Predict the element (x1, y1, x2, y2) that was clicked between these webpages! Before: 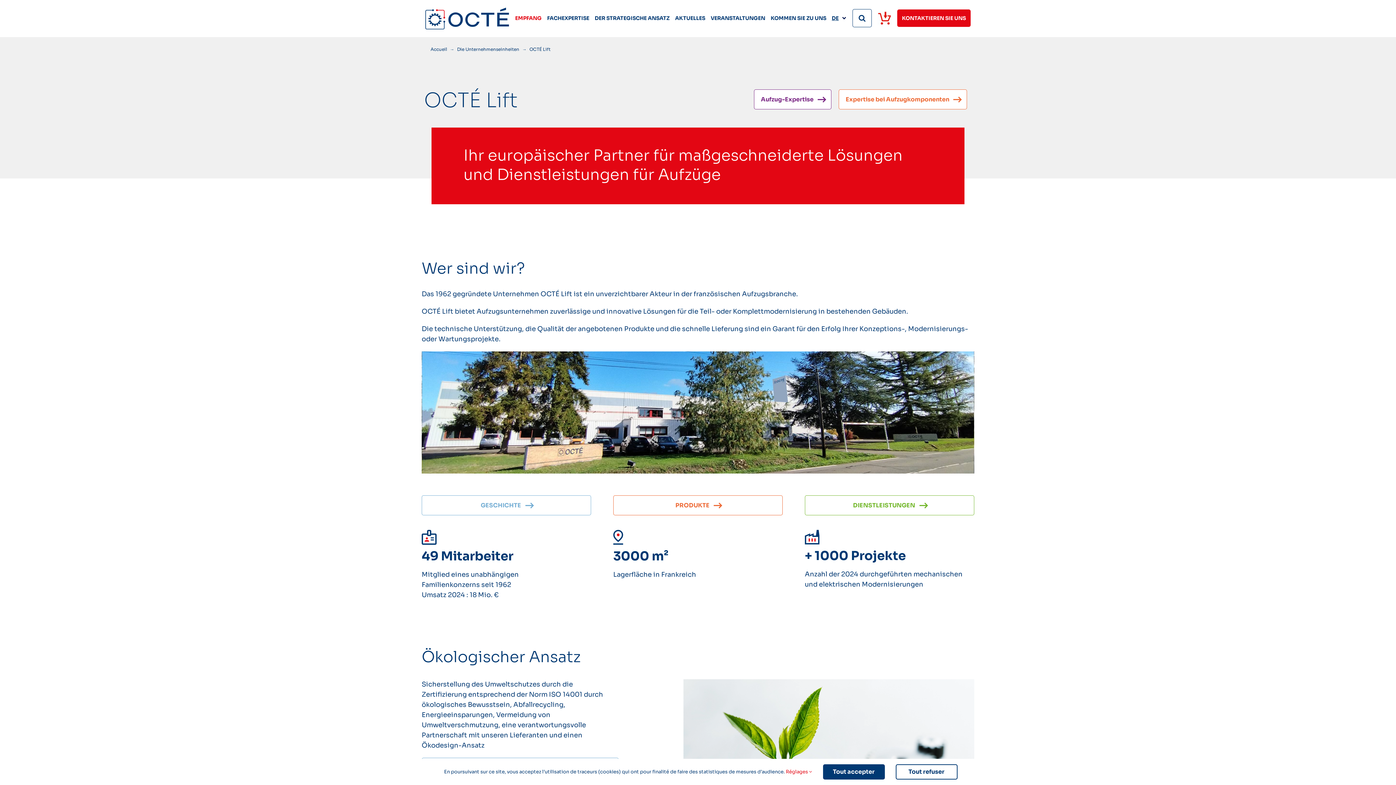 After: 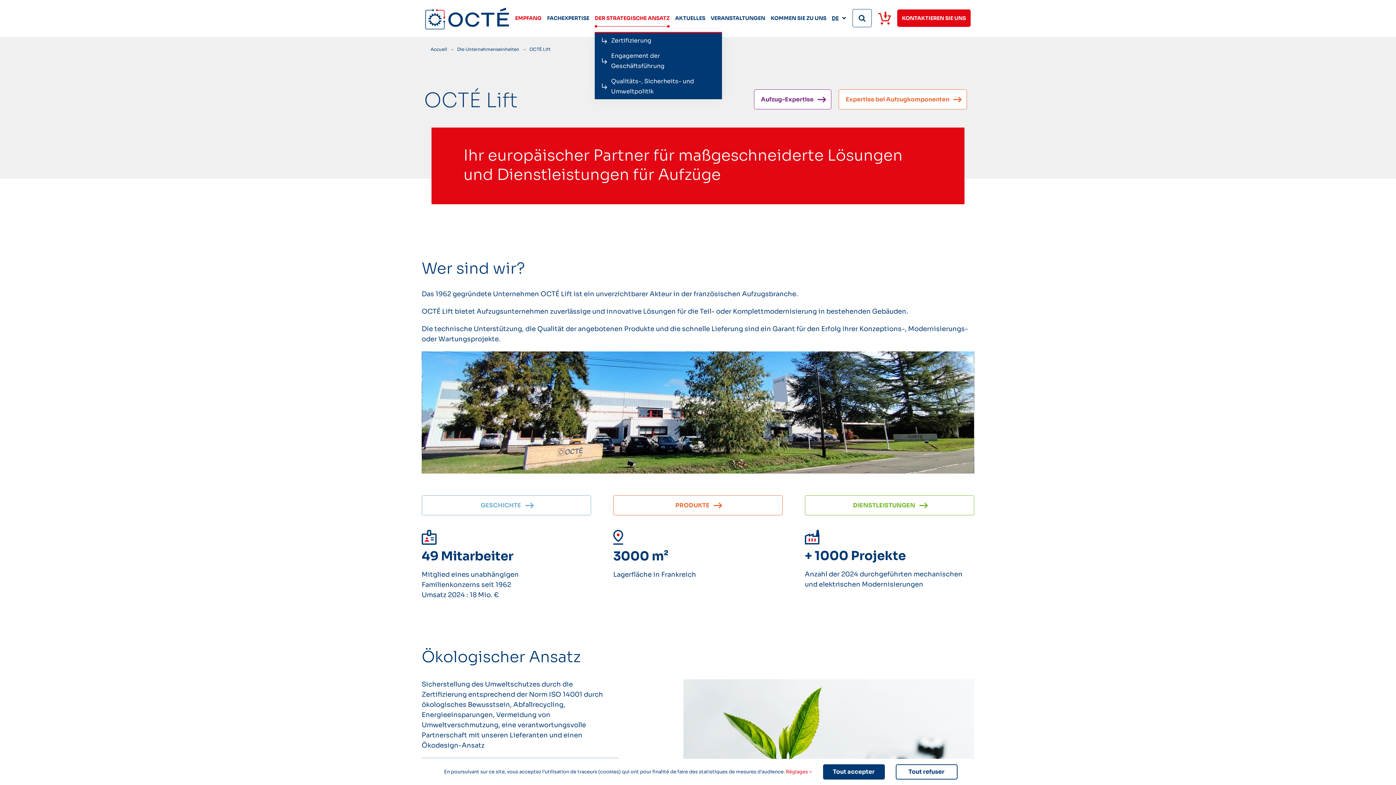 Action: label: DER STRATEGISCHE ANSATZ bbox: (594, 4, 669, 32)